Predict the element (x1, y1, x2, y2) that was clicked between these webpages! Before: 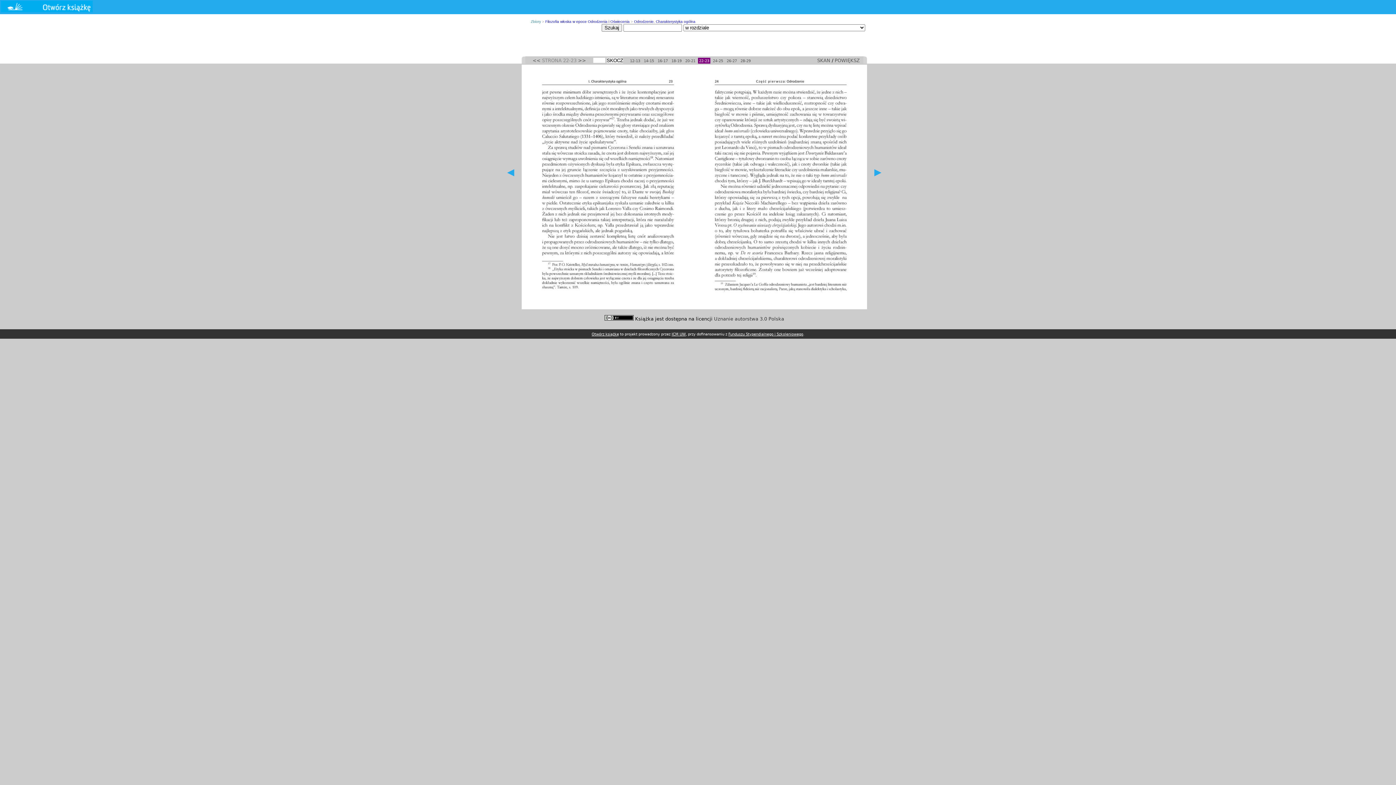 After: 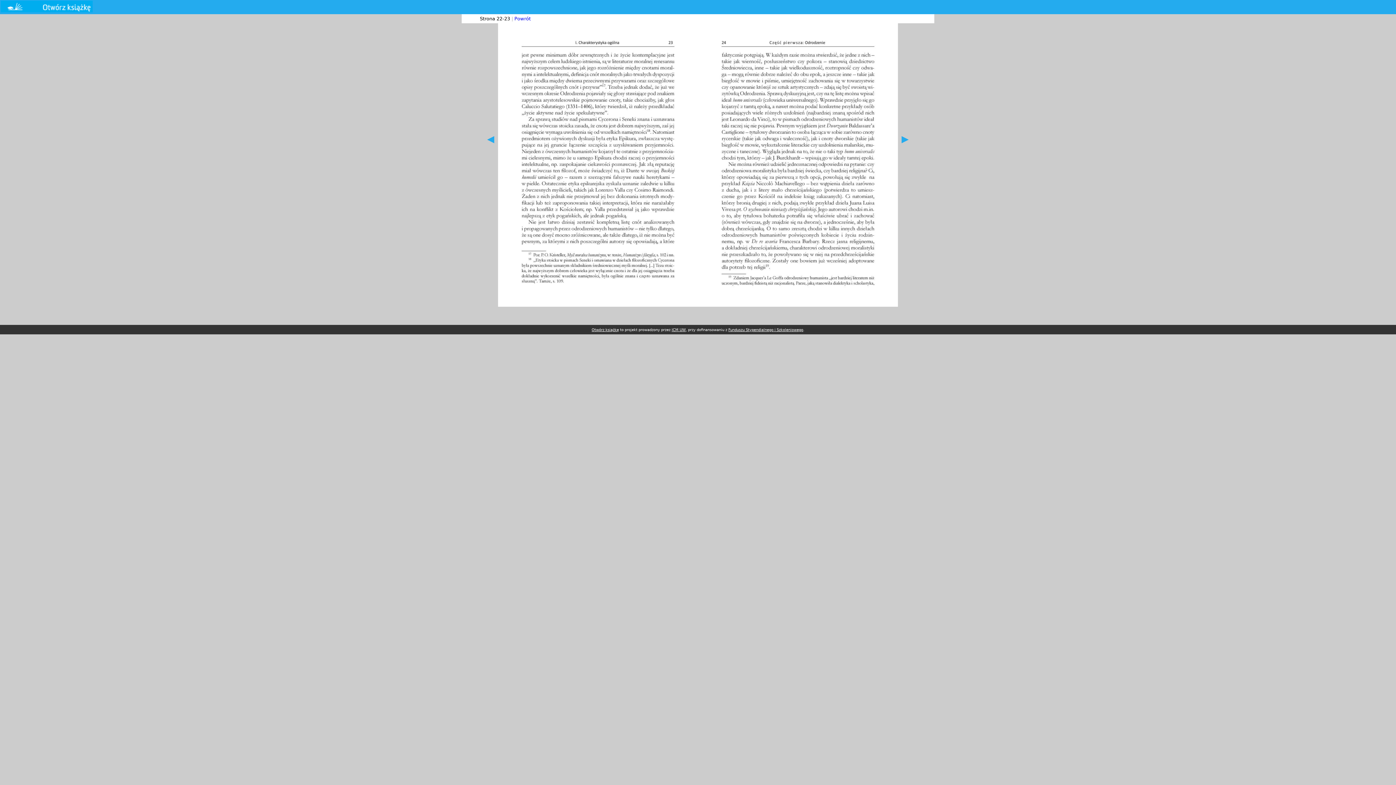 Action: bbox: (834, 57, 860, 63) label: POWIĘKSZ